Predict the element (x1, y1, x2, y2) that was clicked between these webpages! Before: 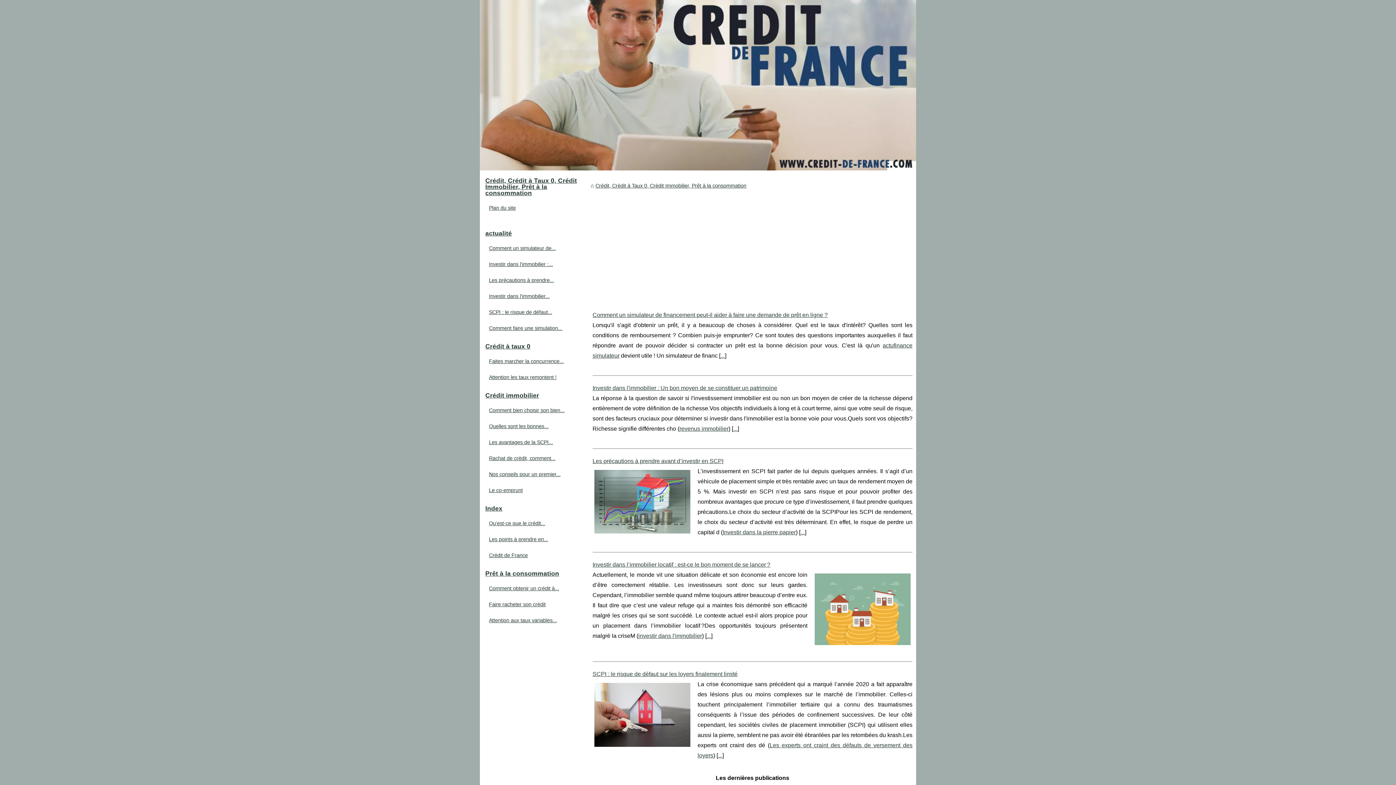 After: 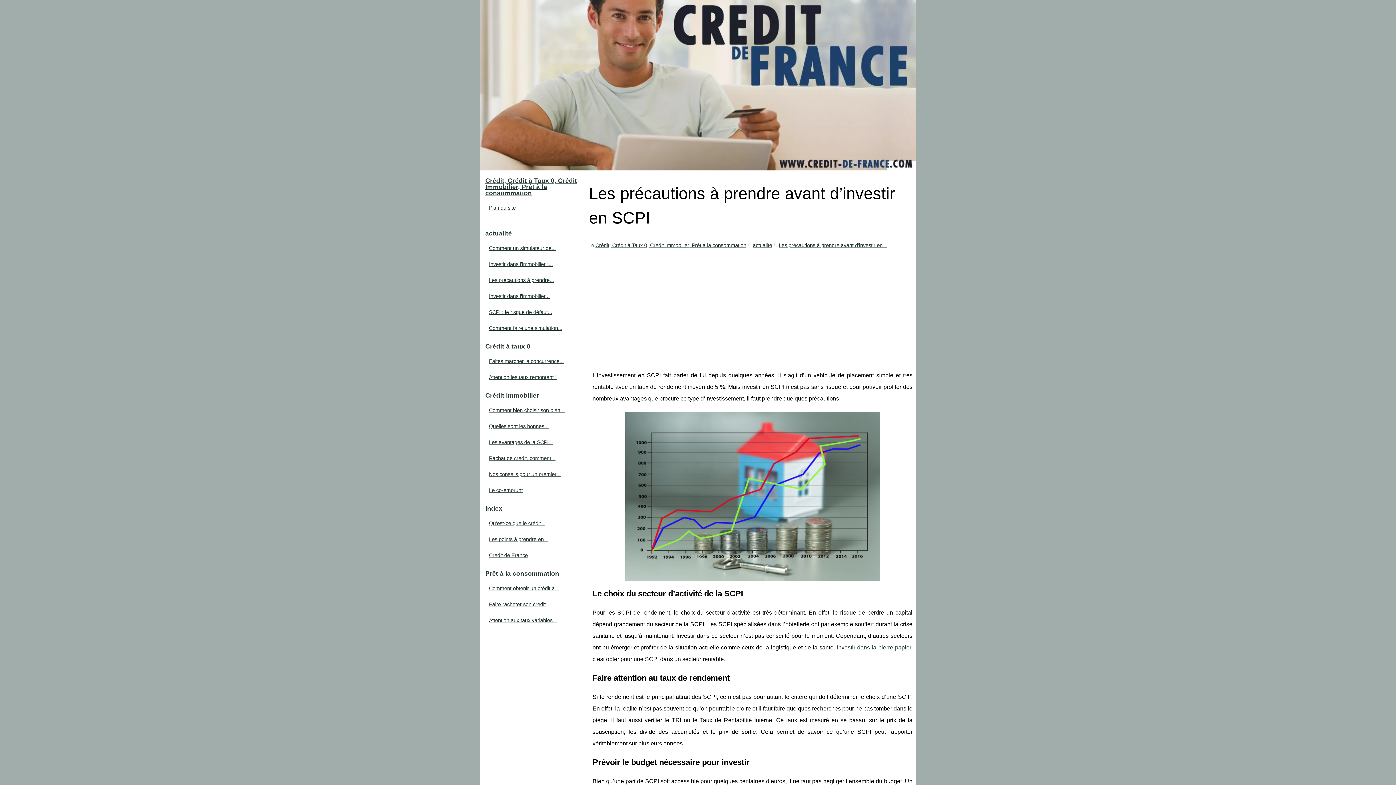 Action: bbox: (487, 275, 574, 284) label: Les précautions à prendre...